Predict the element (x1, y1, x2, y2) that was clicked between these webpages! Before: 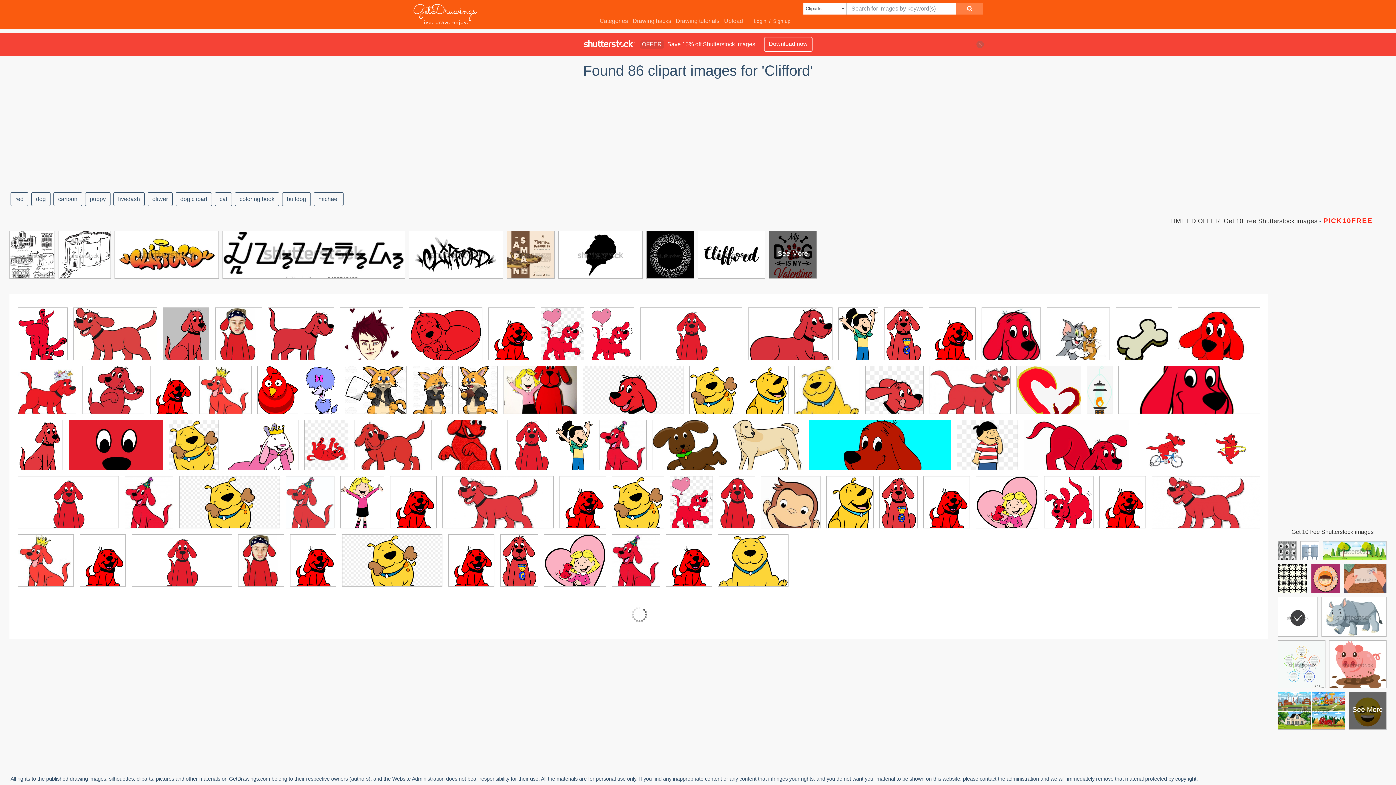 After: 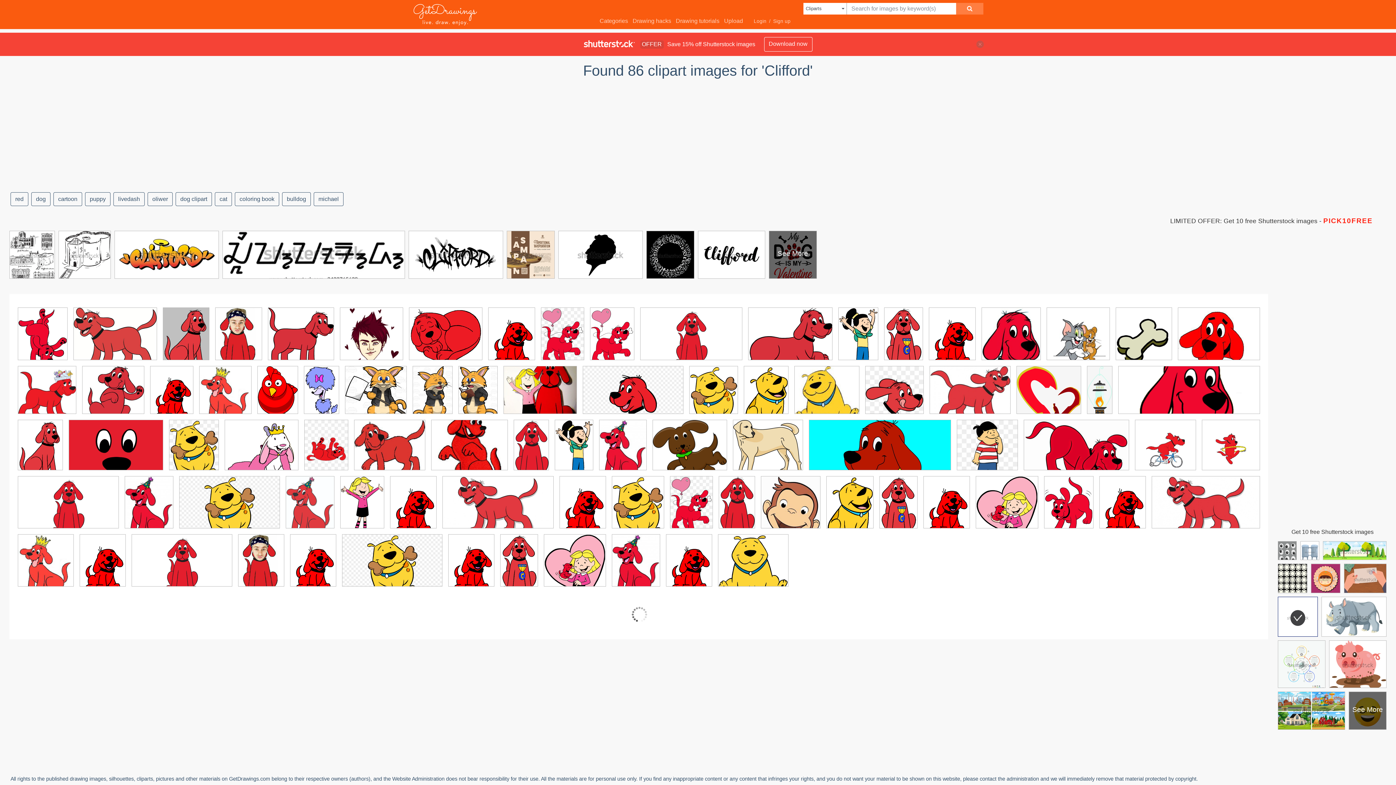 Action: bbox: (1278, 597, 1317, 641)